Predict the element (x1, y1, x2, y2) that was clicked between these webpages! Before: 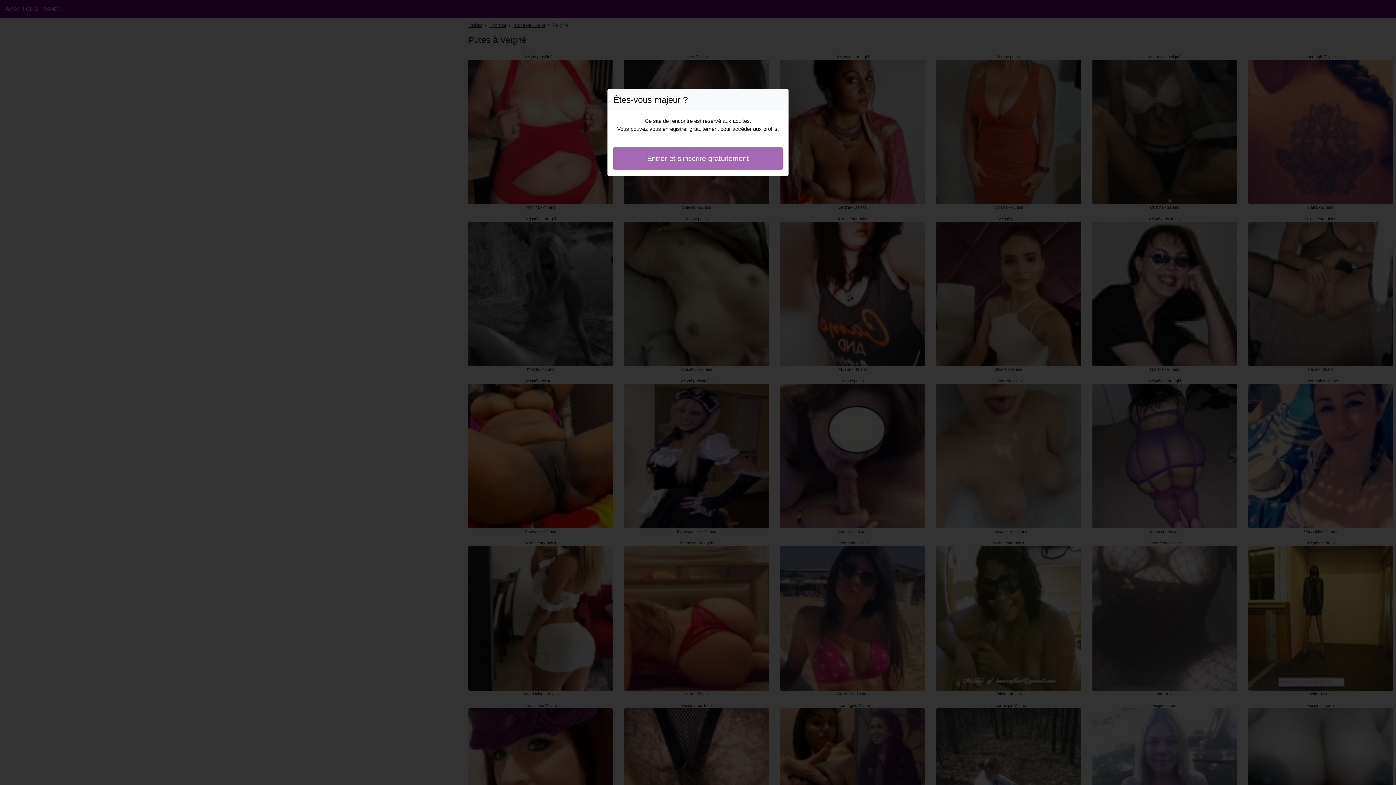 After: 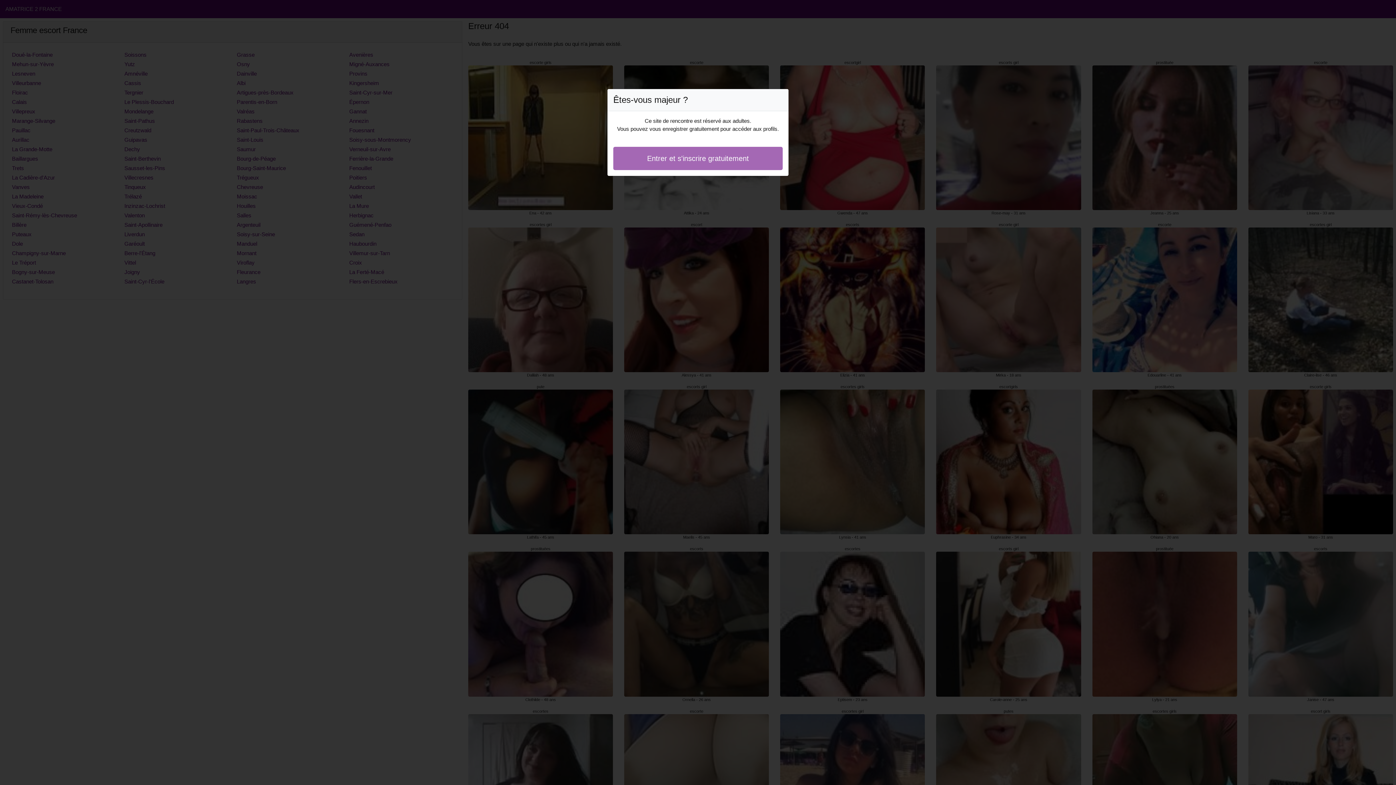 Action: bbox: (613, 146, 782, 170) label: Entrer et s'inscrire gratuitement